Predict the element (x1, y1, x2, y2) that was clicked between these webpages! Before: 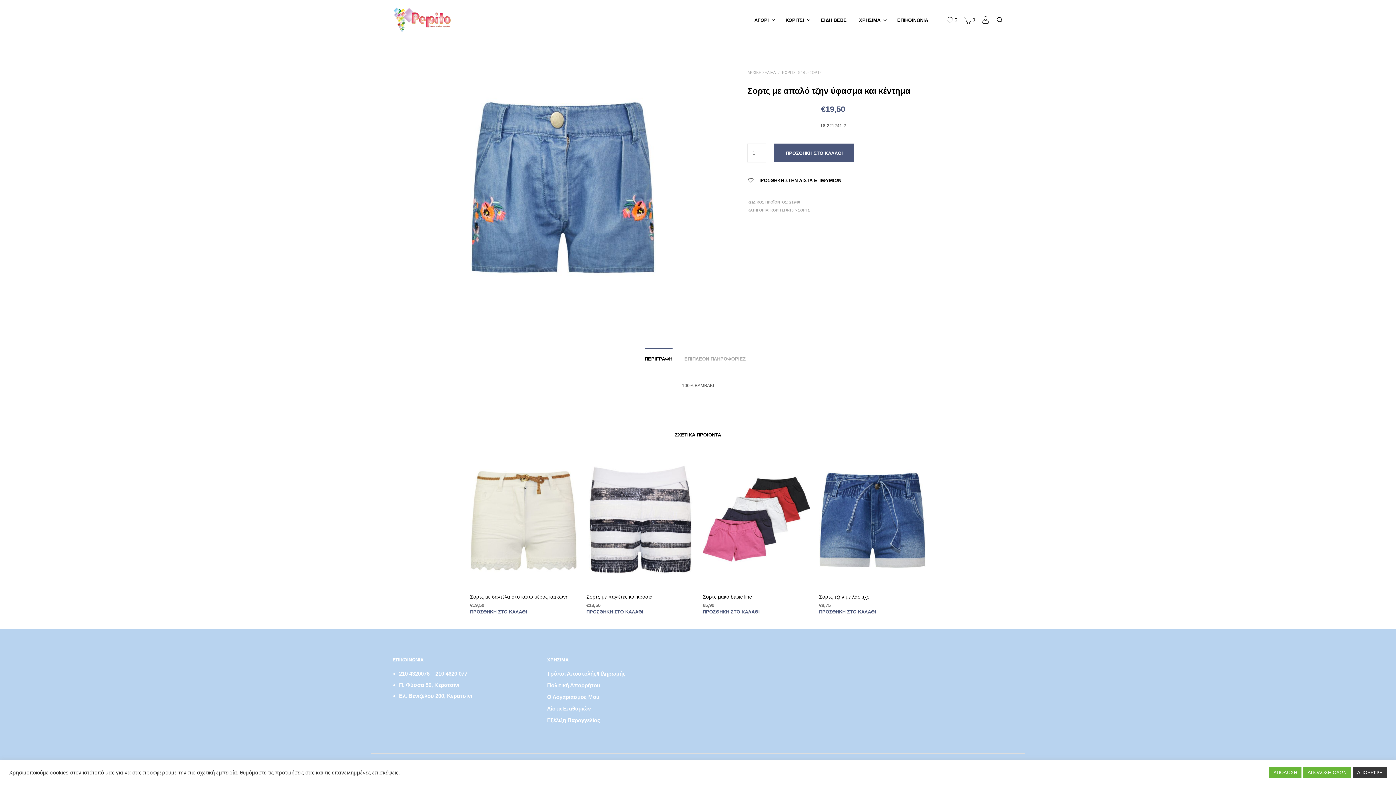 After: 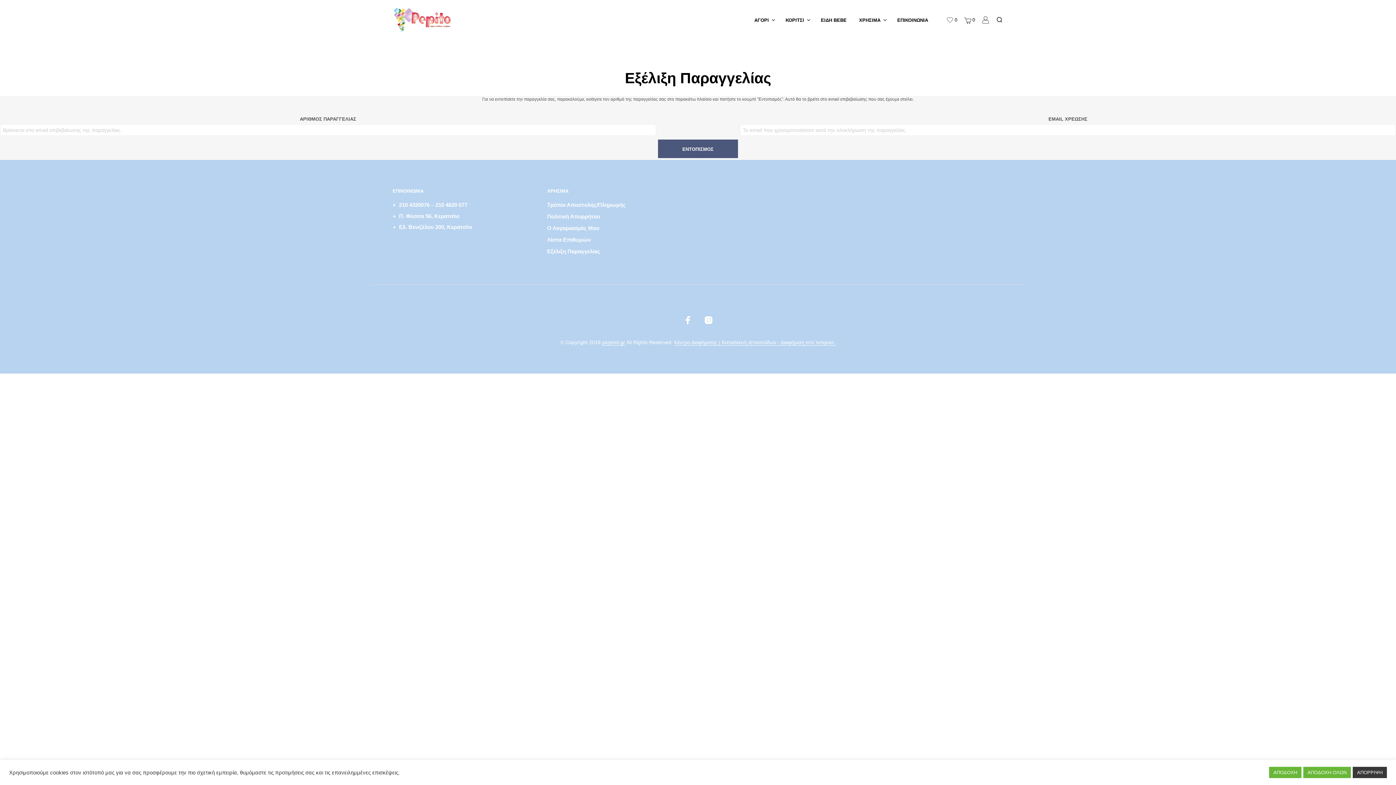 Action: bbox: (547, 717, 600, 723) label: Εξέλιξη Παραγγελίας